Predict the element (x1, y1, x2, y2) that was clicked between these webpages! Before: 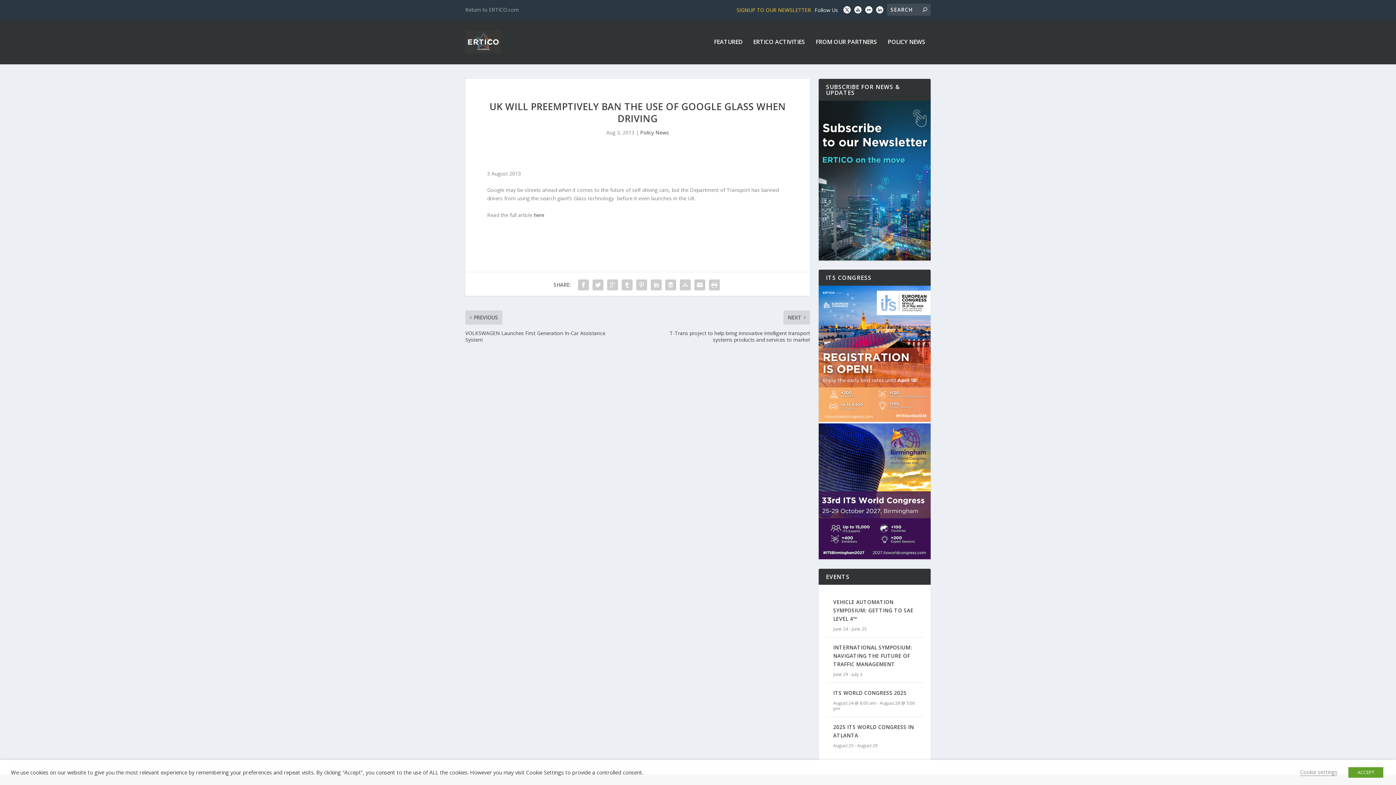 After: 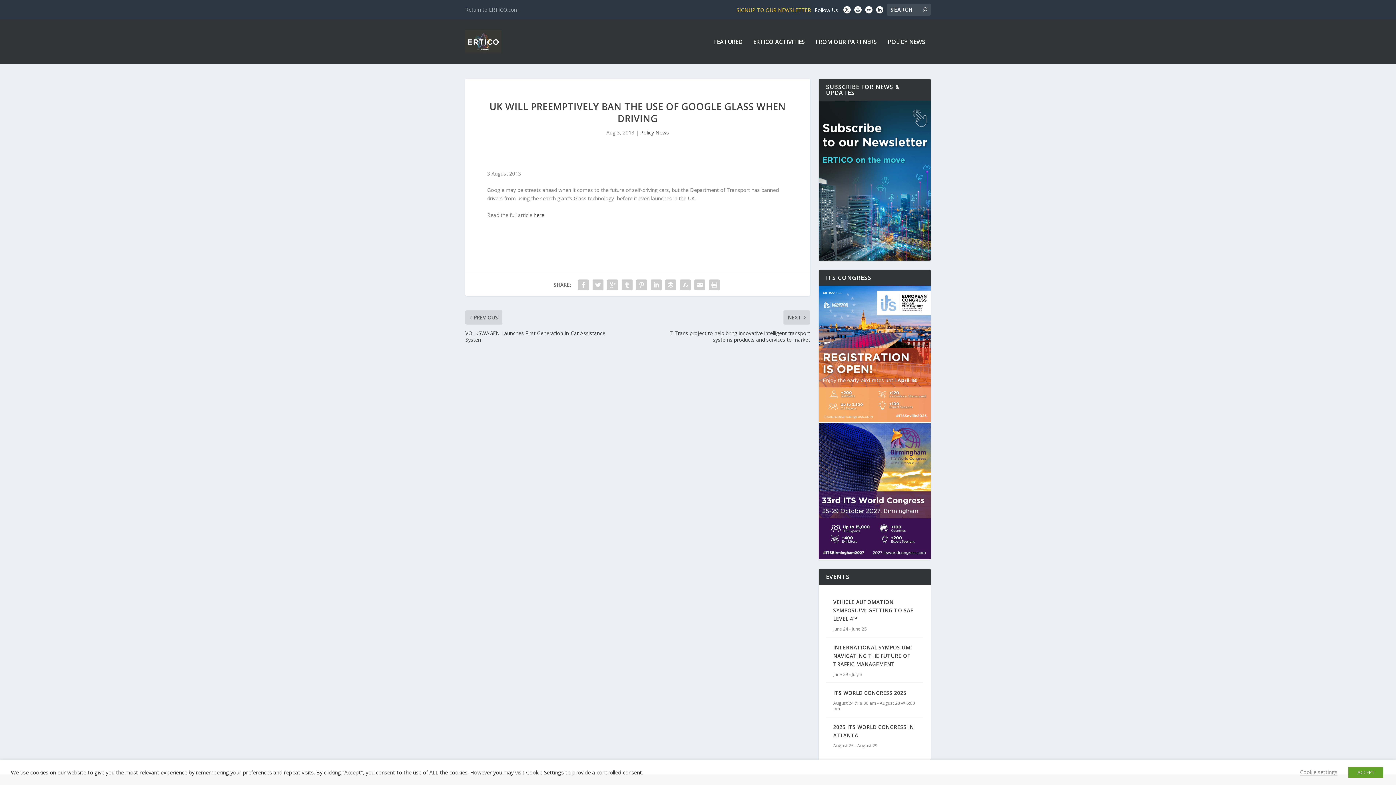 Action: bbox: (854, 8, 861, 14)